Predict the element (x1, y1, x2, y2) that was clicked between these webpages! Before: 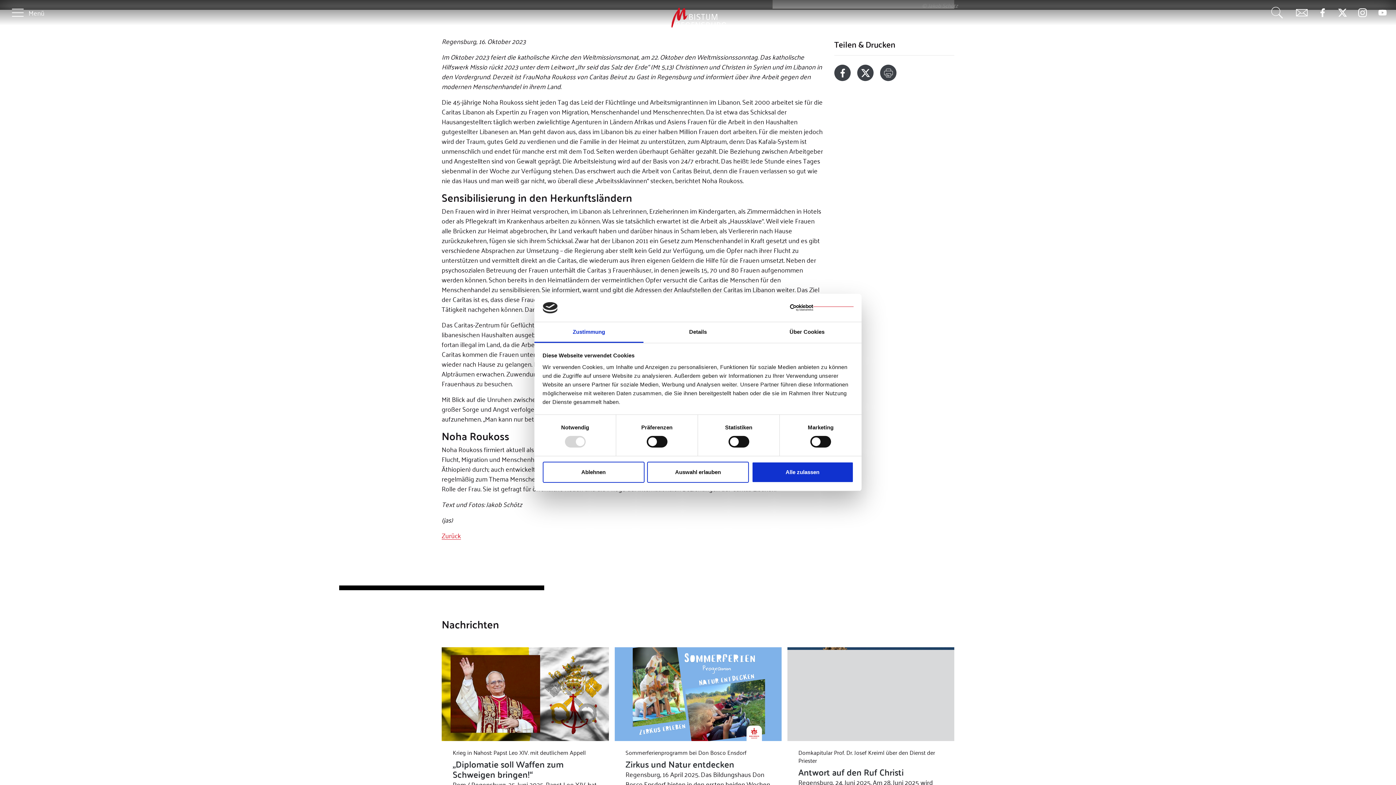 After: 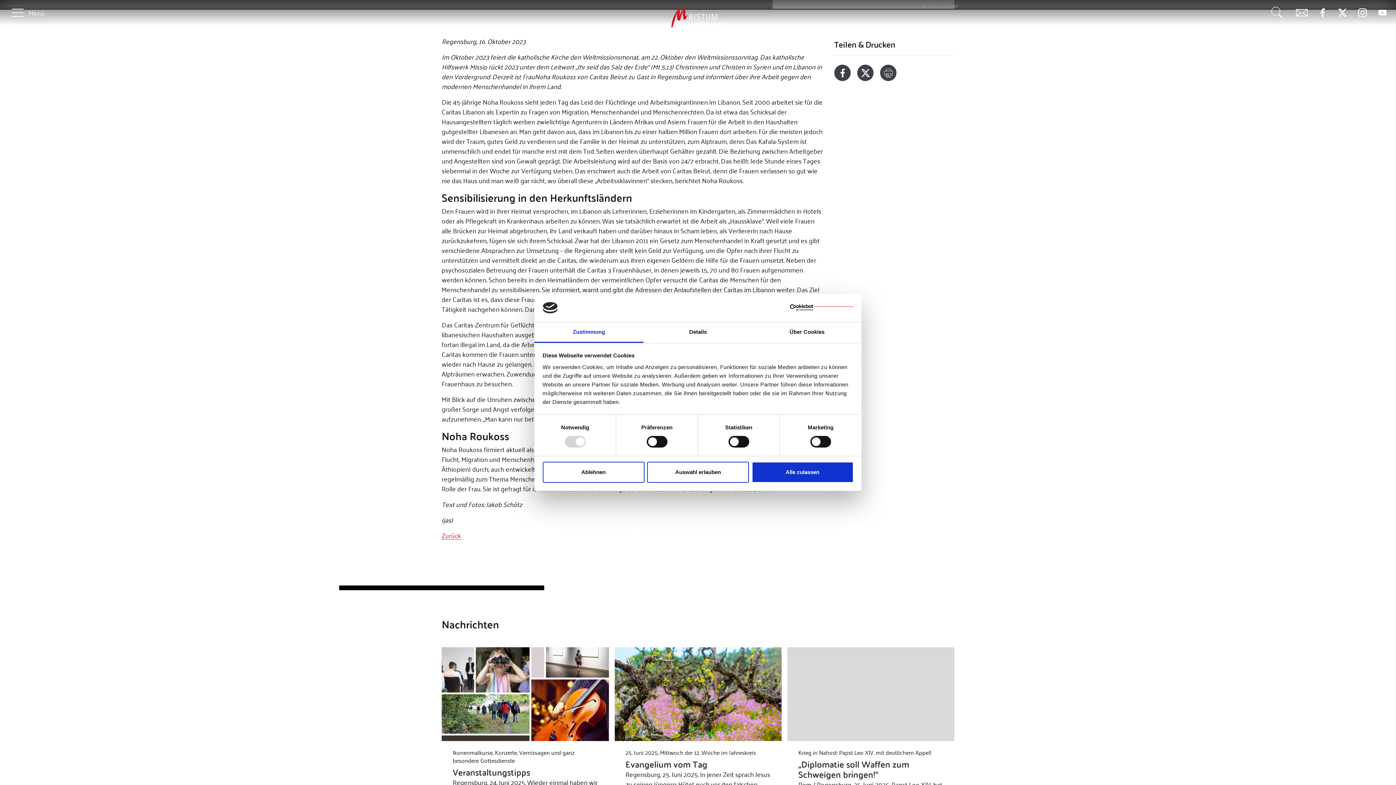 Action: bbox: (1314, 4, 1330, 20)